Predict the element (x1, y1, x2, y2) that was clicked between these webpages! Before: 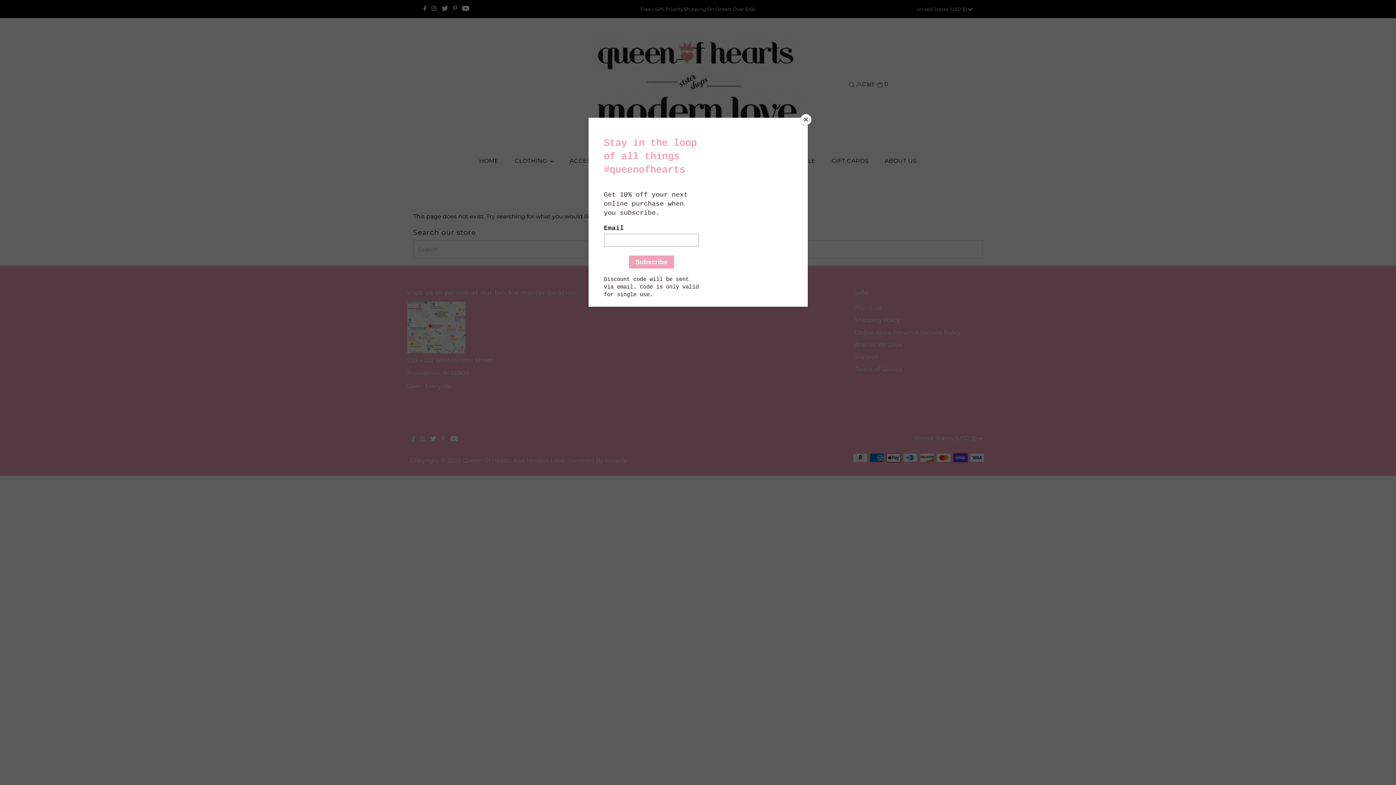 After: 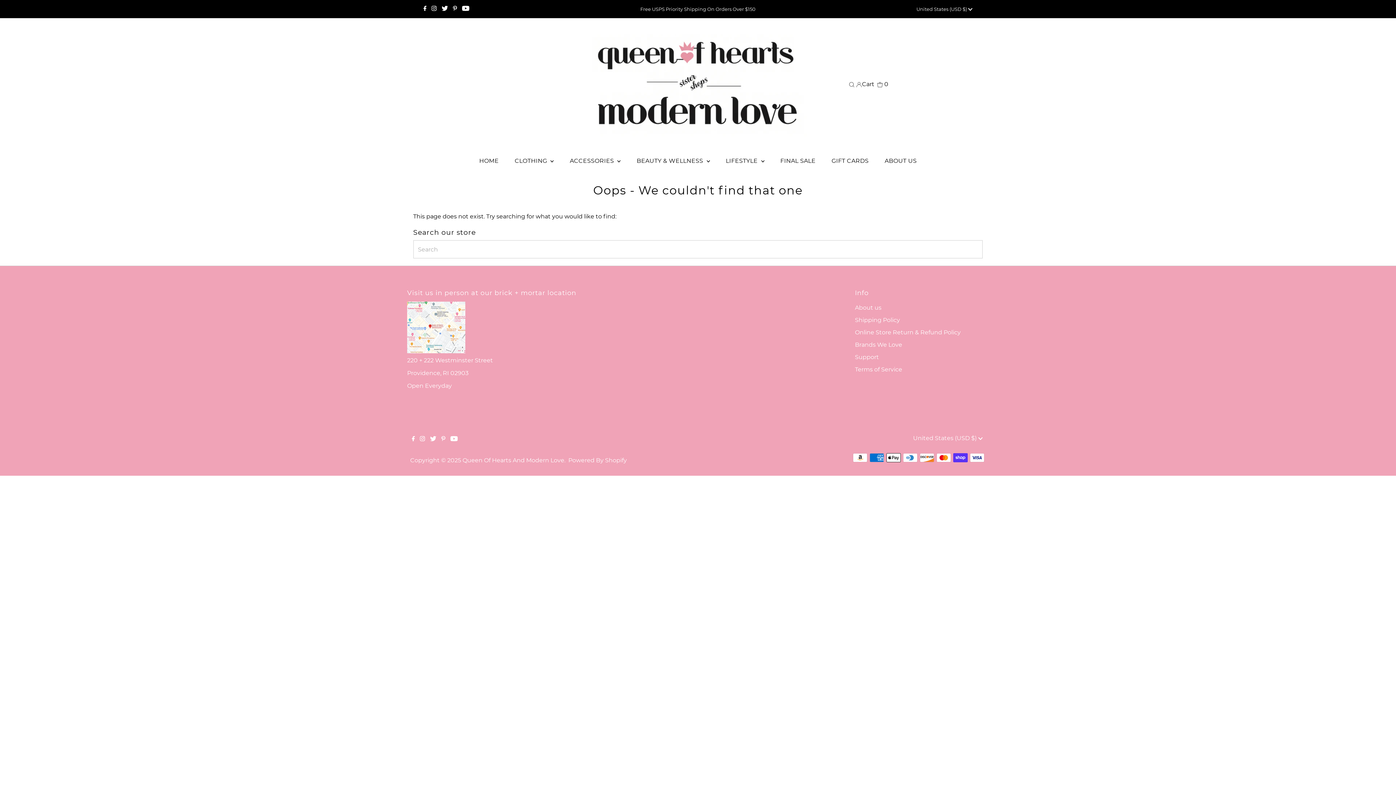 Action: bbox: (800, 114, 811, 125) label: Close